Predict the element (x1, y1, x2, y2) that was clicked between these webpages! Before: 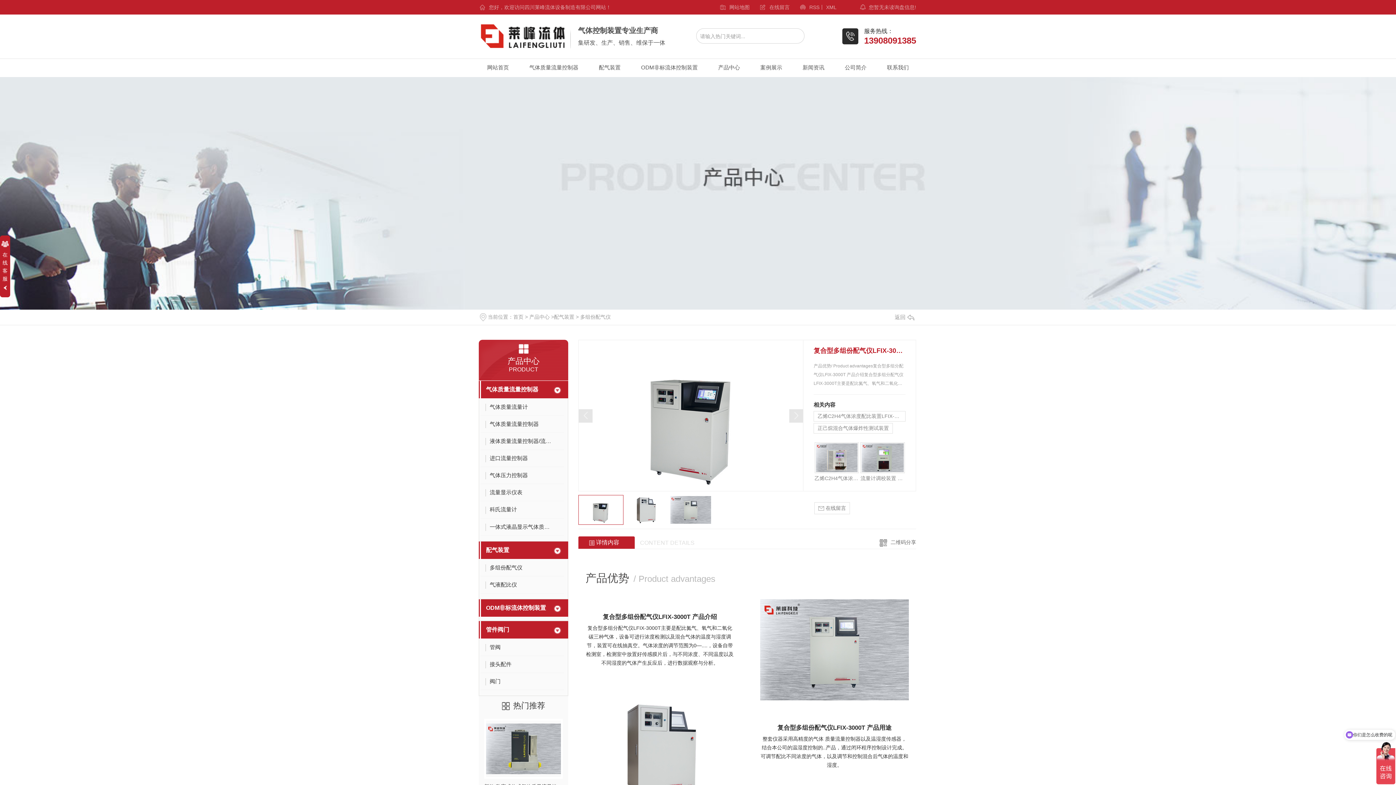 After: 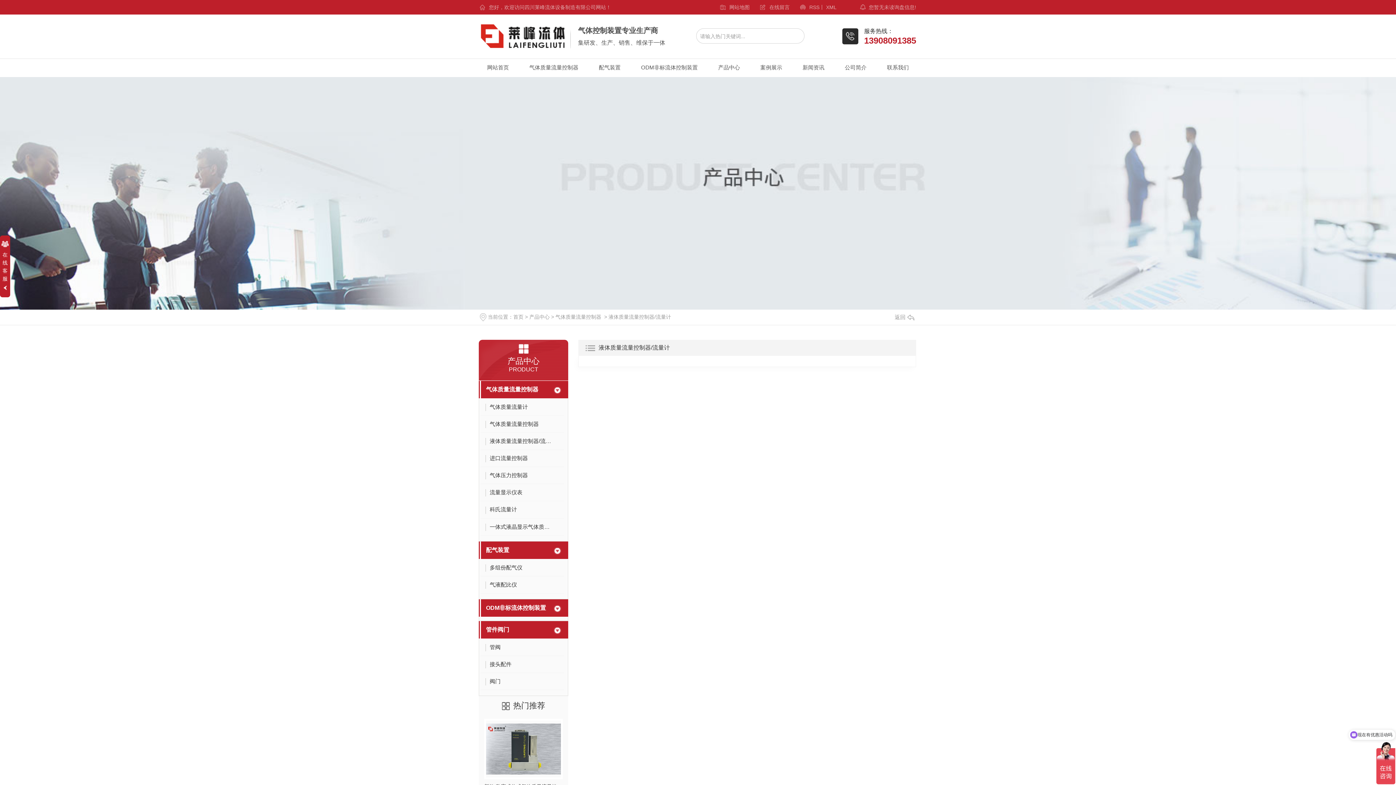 Action: bbox: (481, 435, 564, 450) label: 液体质量流量控制器/流量计